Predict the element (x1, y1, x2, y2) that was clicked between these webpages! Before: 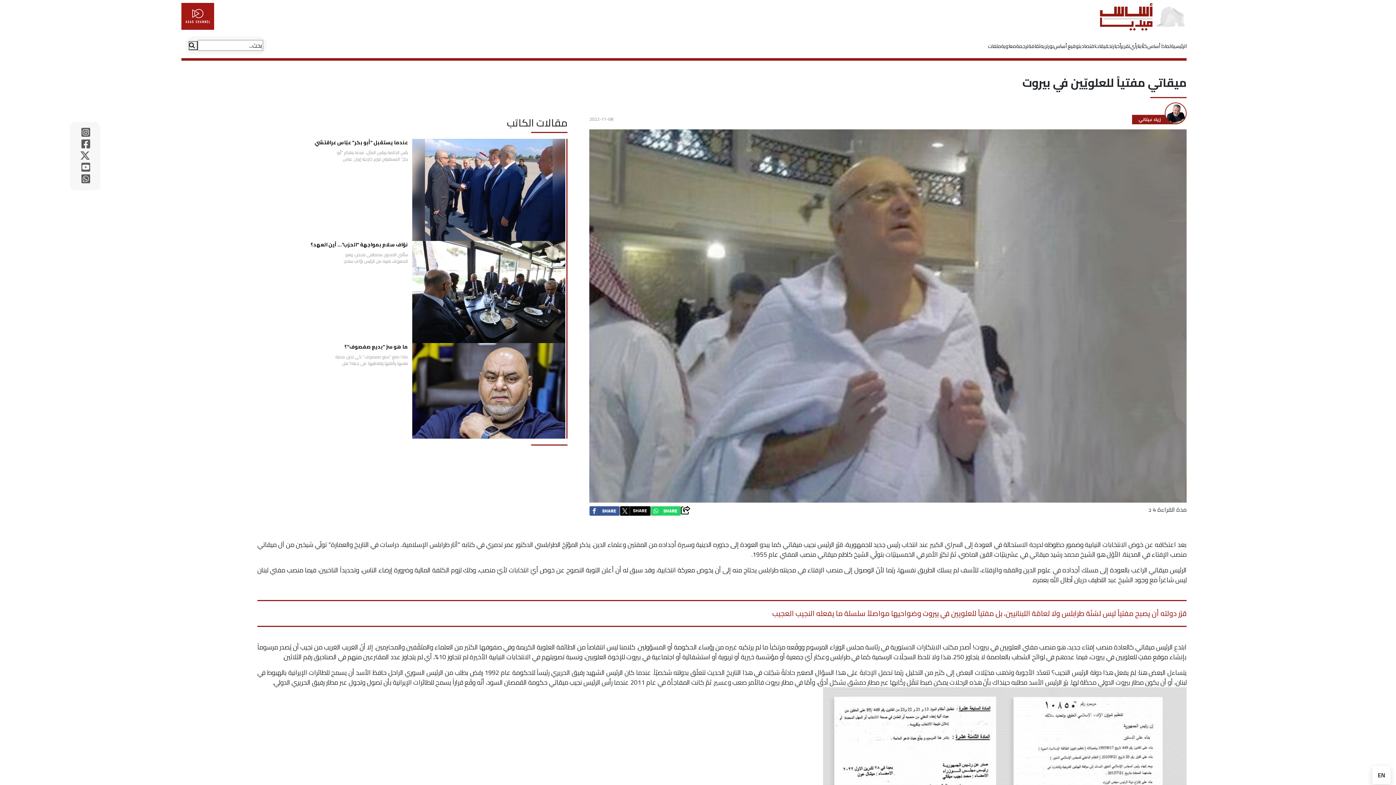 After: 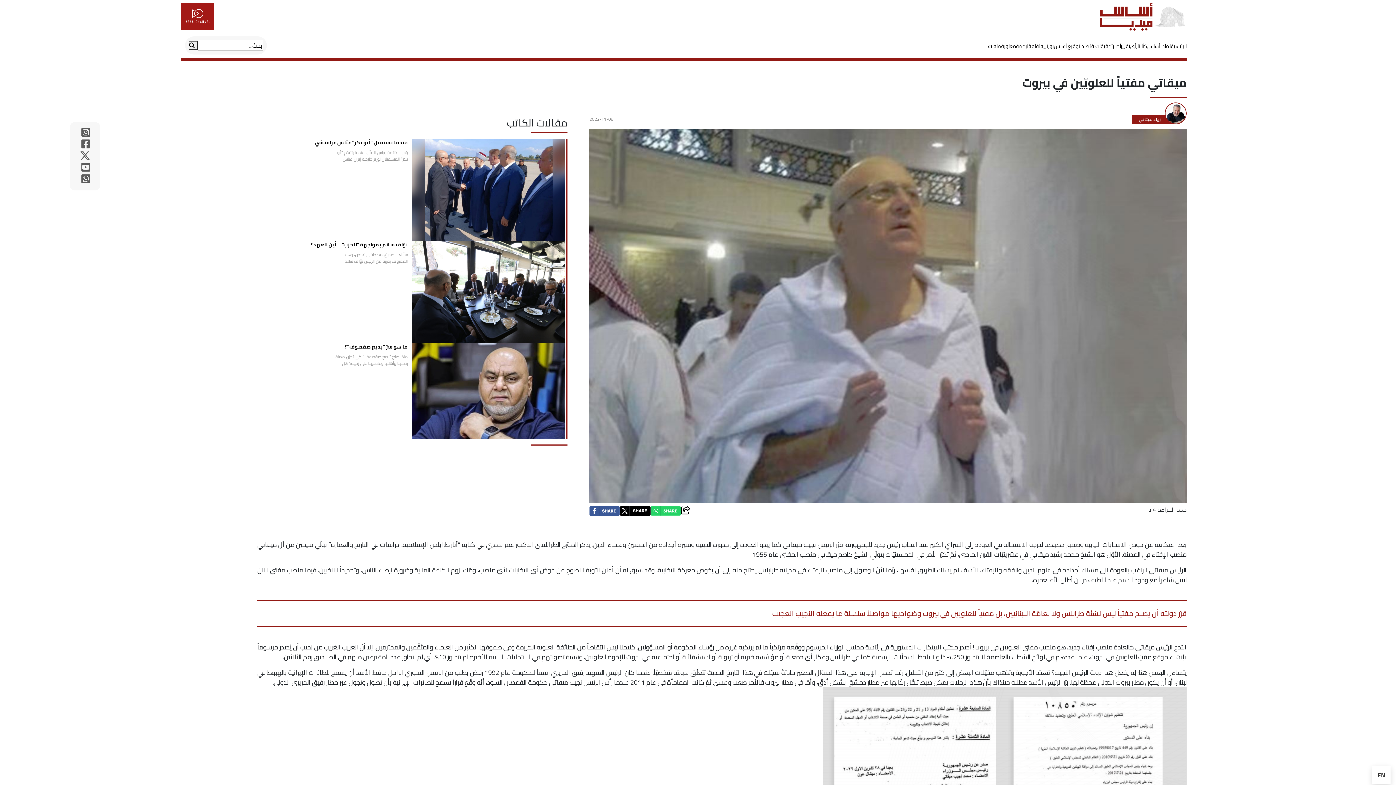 Action: bbox: (620, 506, 650, 516)